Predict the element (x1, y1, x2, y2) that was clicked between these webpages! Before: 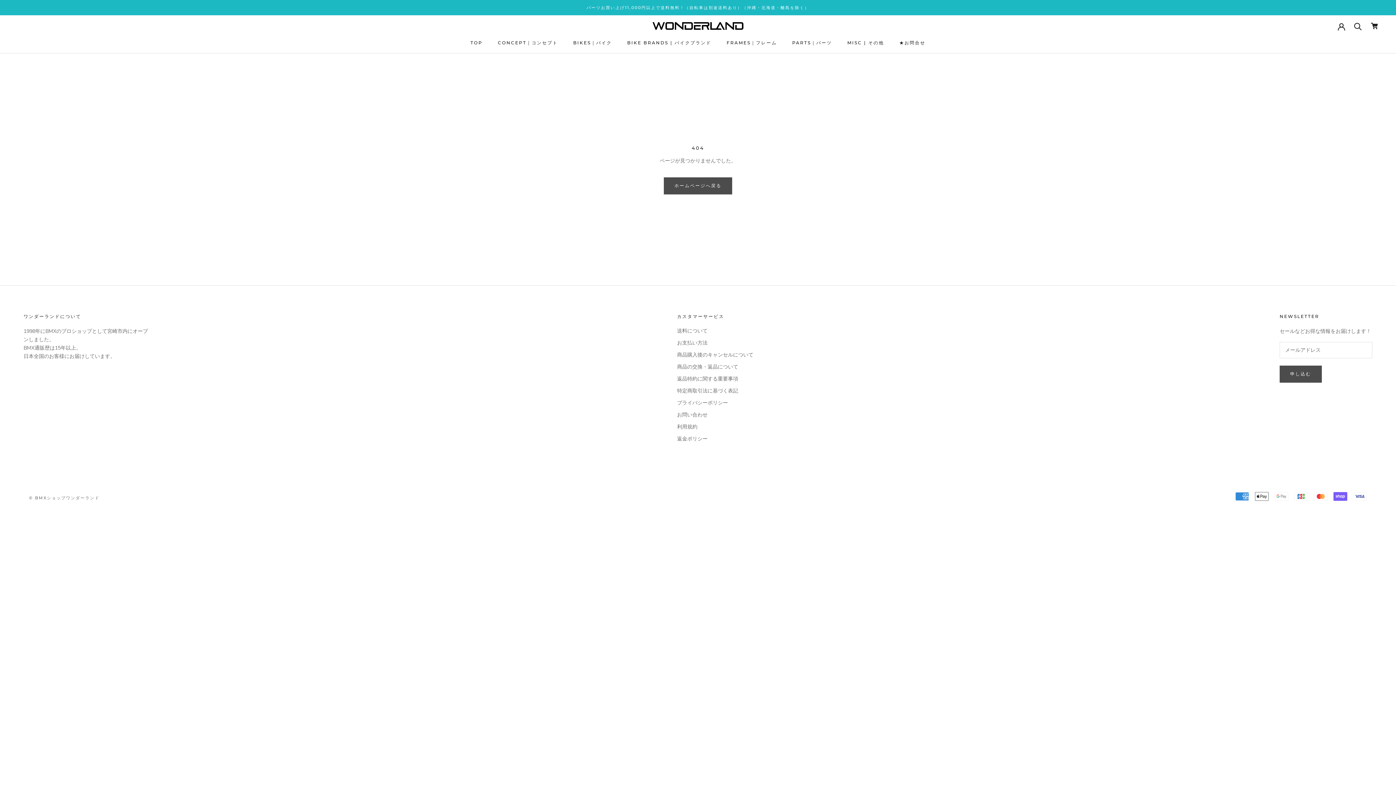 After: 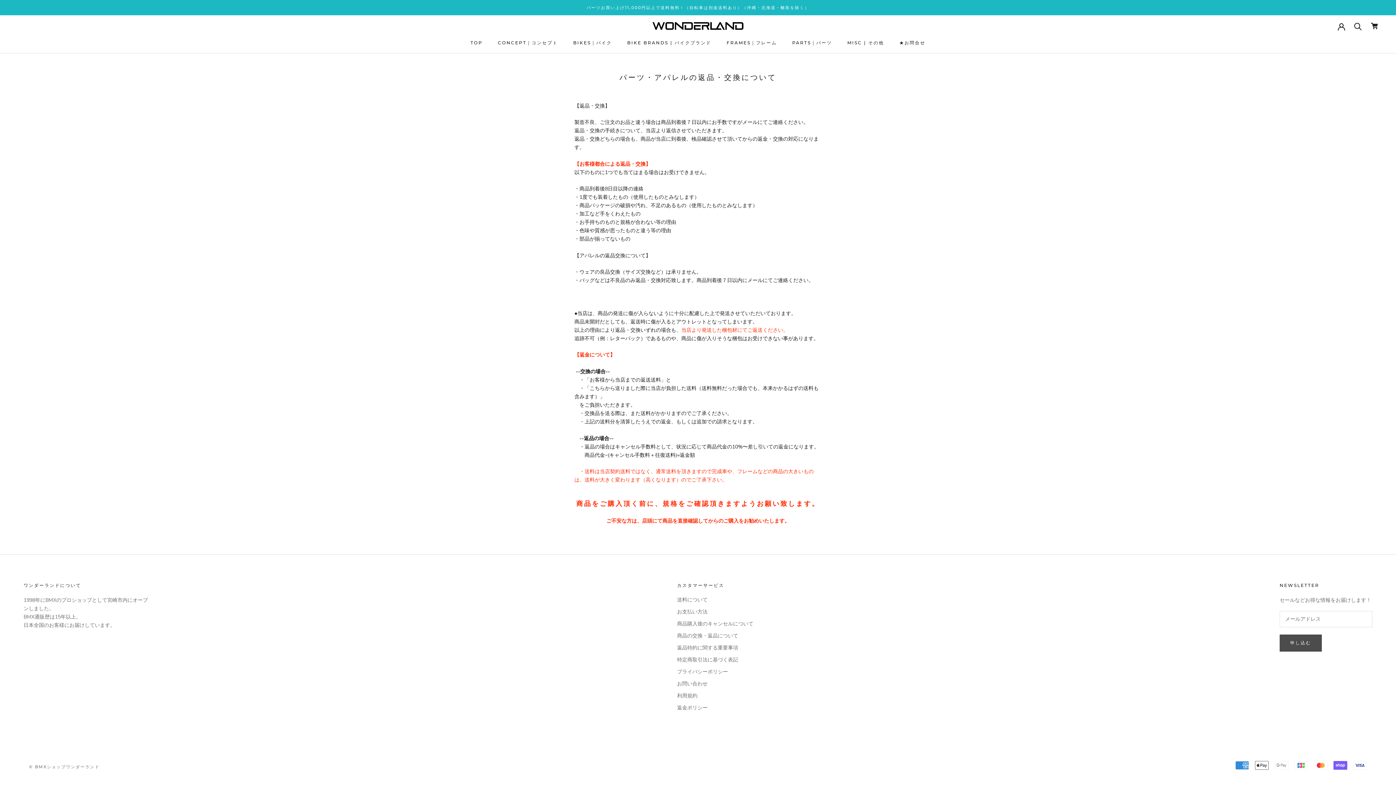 Action: bbox: (677, 375, 753, 382) label: 返品特約に関する重要事項